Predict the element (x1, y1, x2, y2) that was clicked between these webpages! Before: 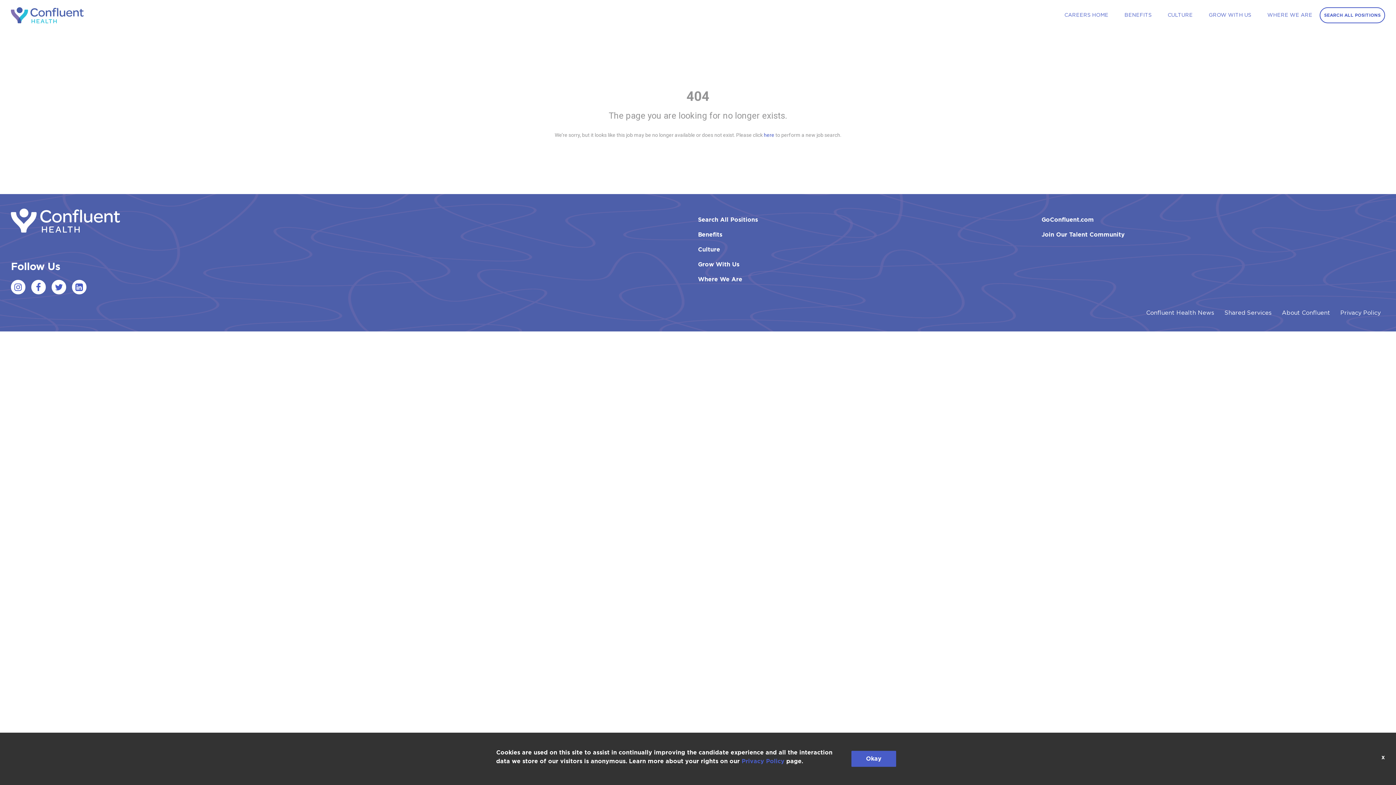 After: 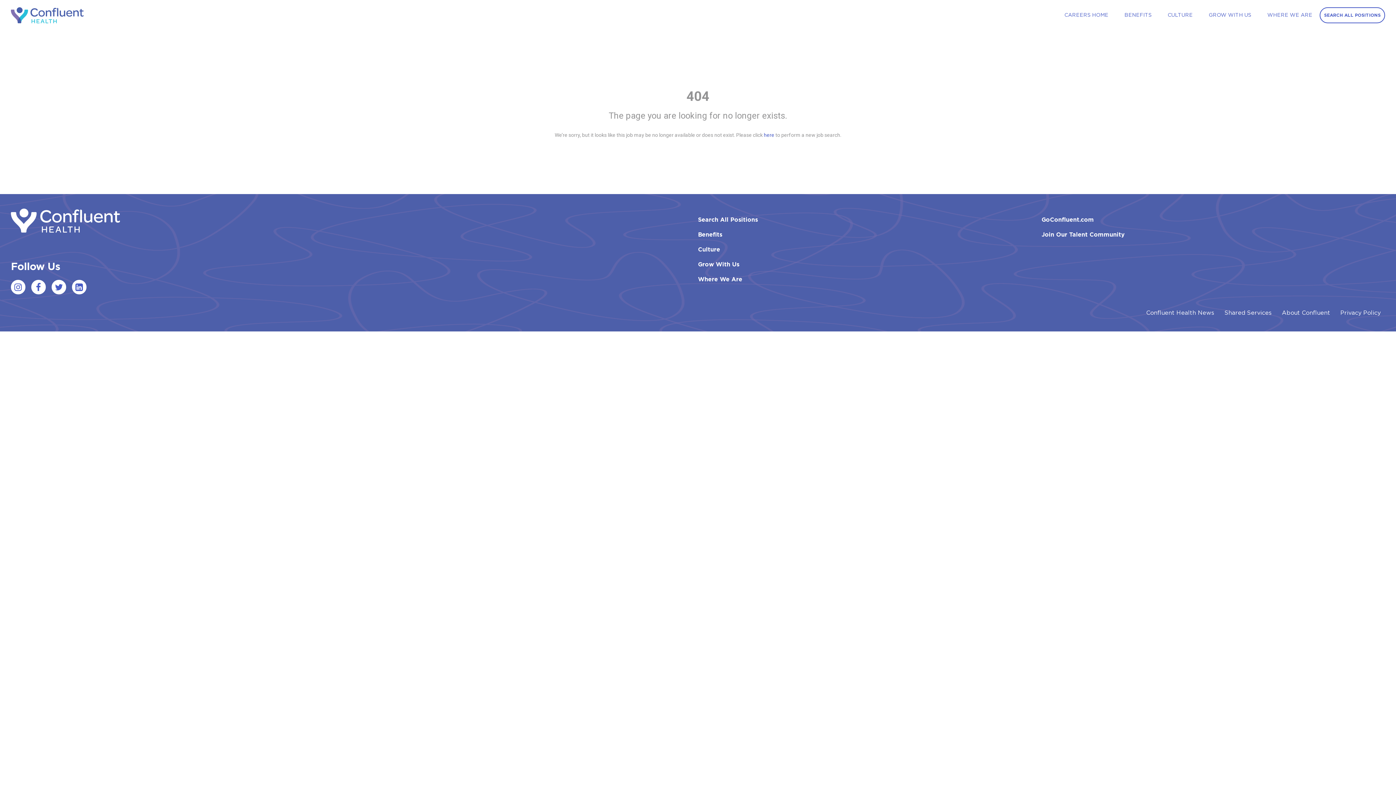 Action: bbox: (851, 751, 896, 767) label: Okay